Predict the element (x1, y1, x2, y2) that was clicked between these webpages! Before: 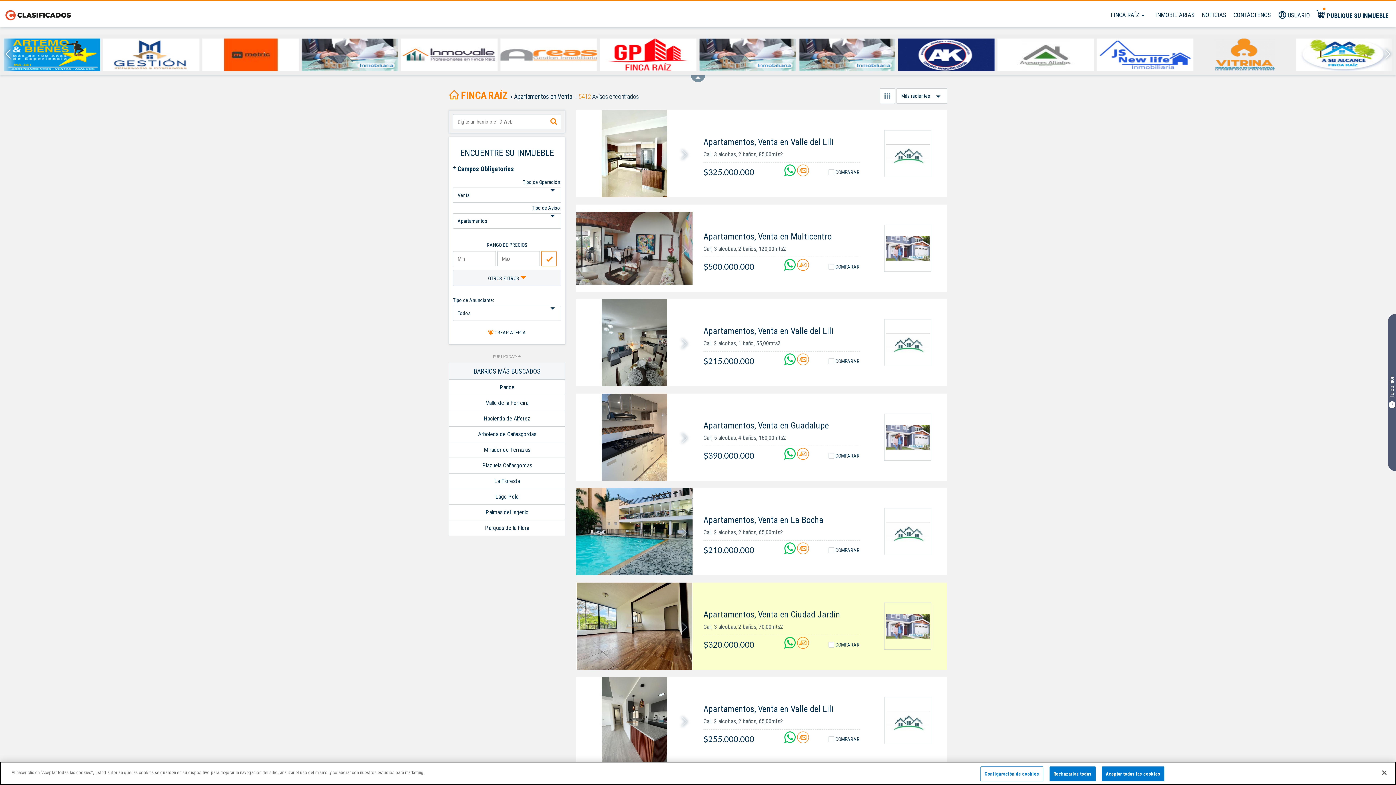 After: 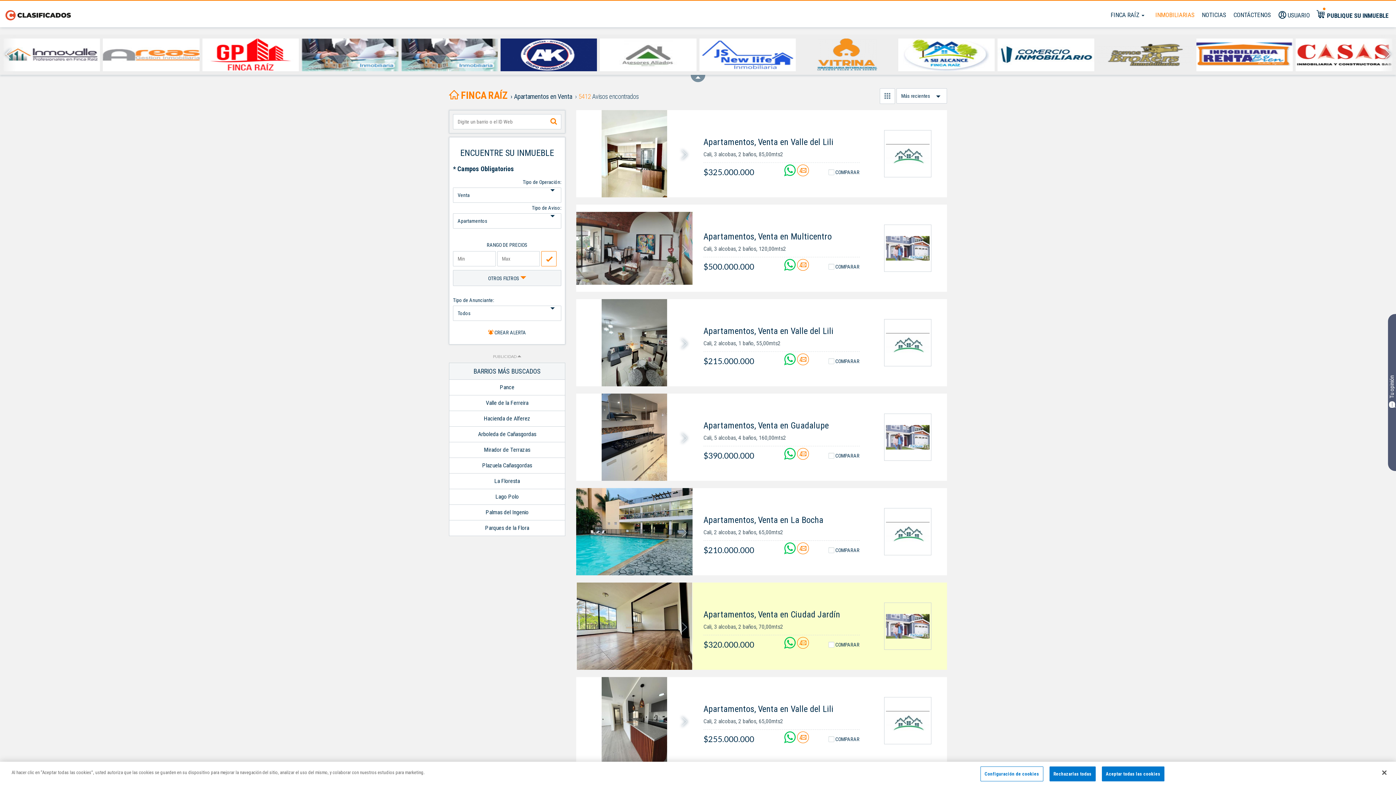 Action: label: INMOBILIARIAS bbox: (1152, 6, 1197, 22)